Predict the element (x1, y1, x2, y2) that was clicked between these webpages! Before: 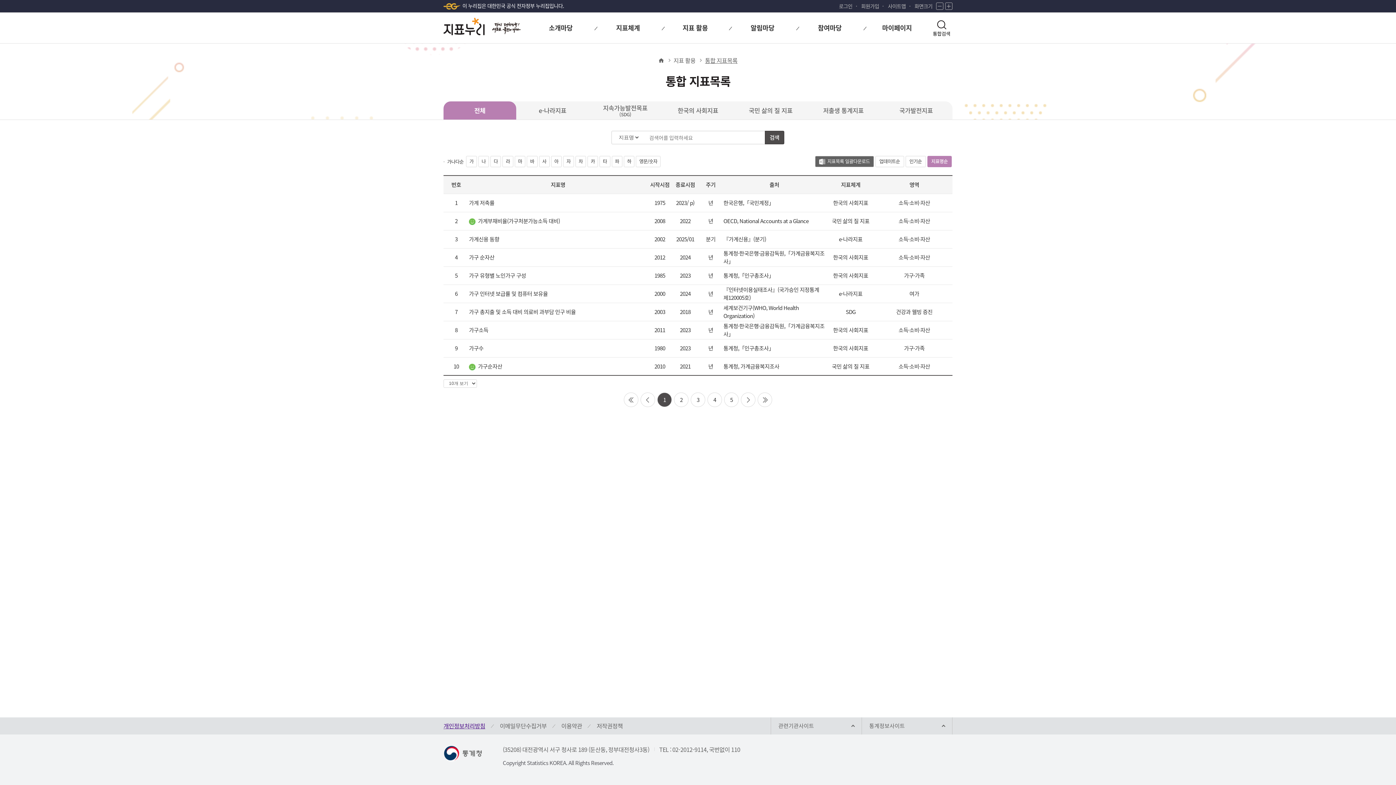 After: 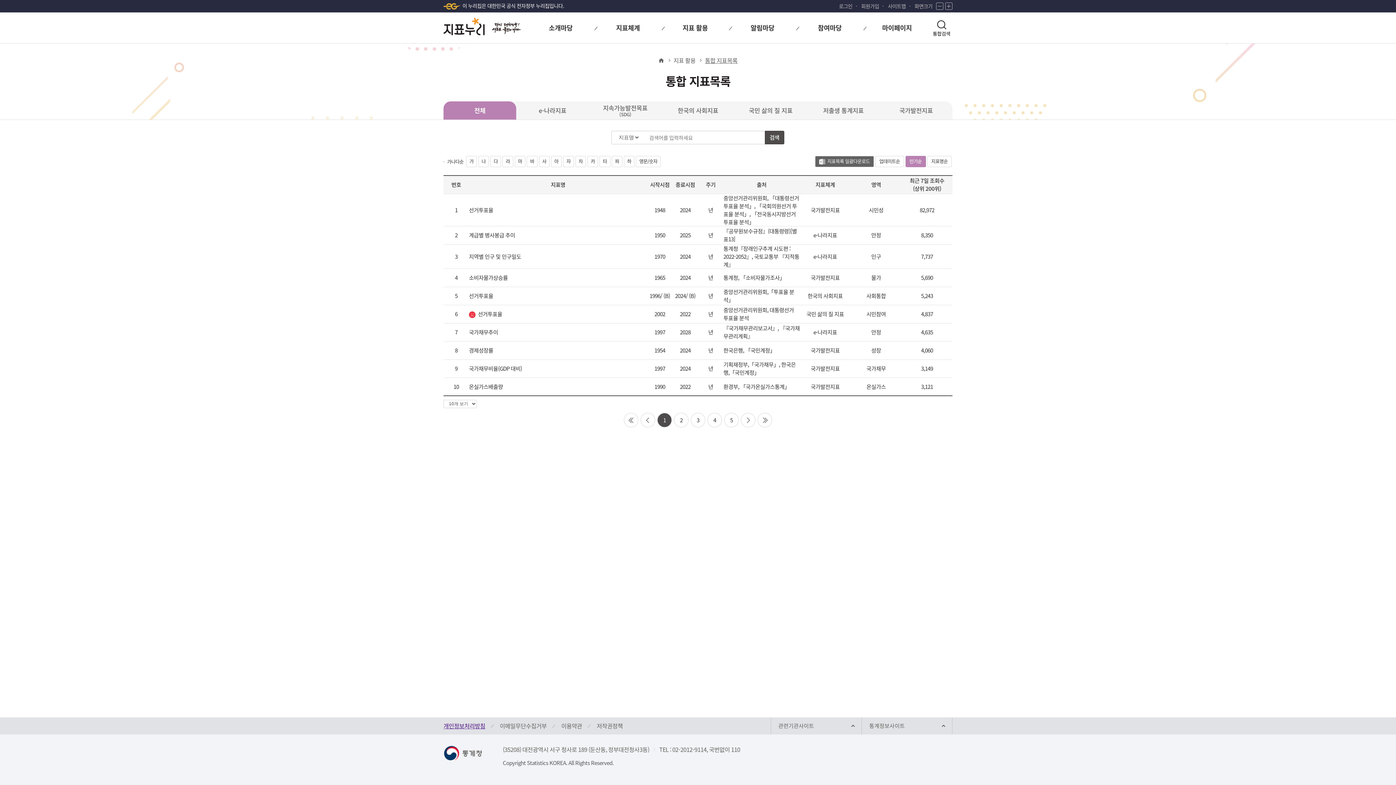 Action: bbox: (905, 156, 926, 167) label: 인기순